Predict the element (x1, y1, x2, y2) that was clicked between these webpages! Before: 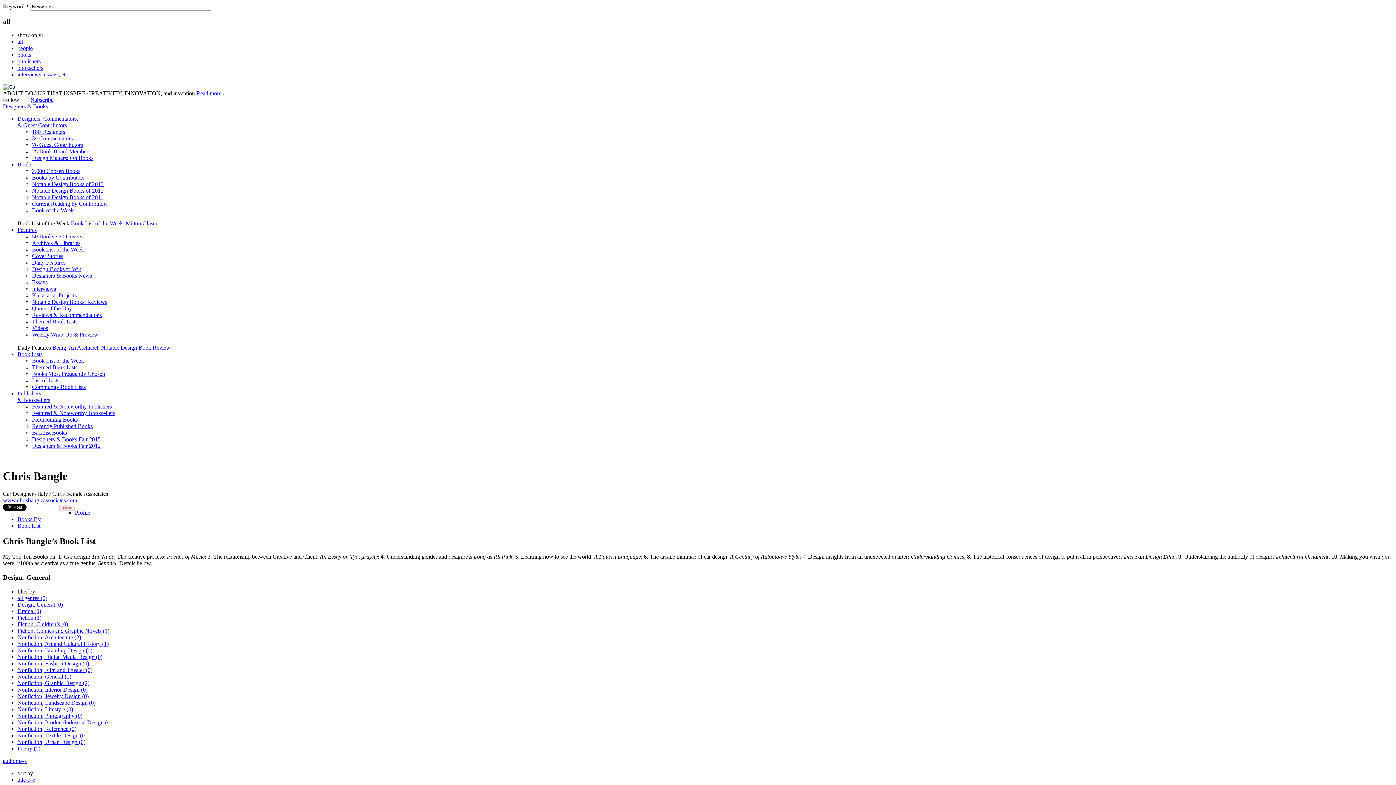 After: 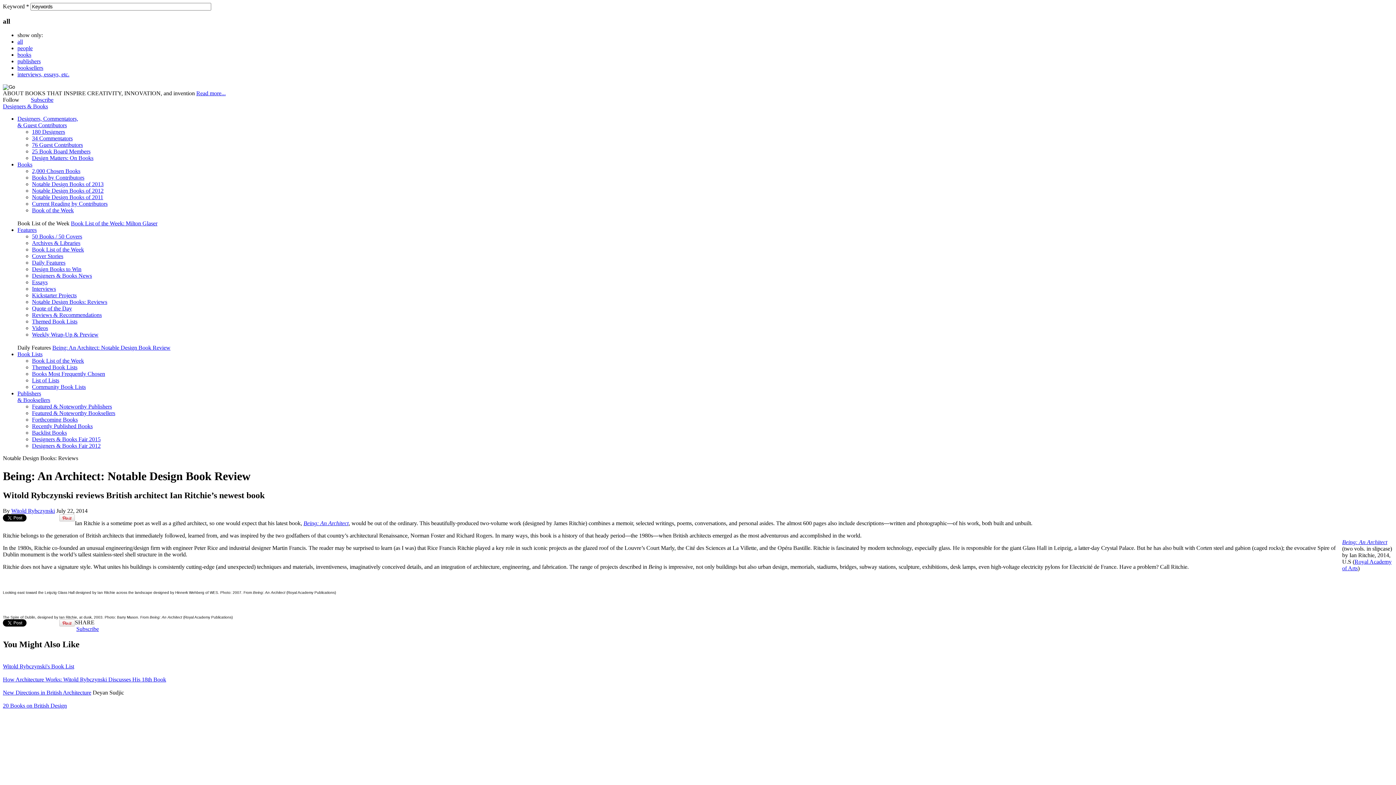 Action: bbox: (52, 344, 170, 351) label: Being: An Architect: Notable Design Book Review